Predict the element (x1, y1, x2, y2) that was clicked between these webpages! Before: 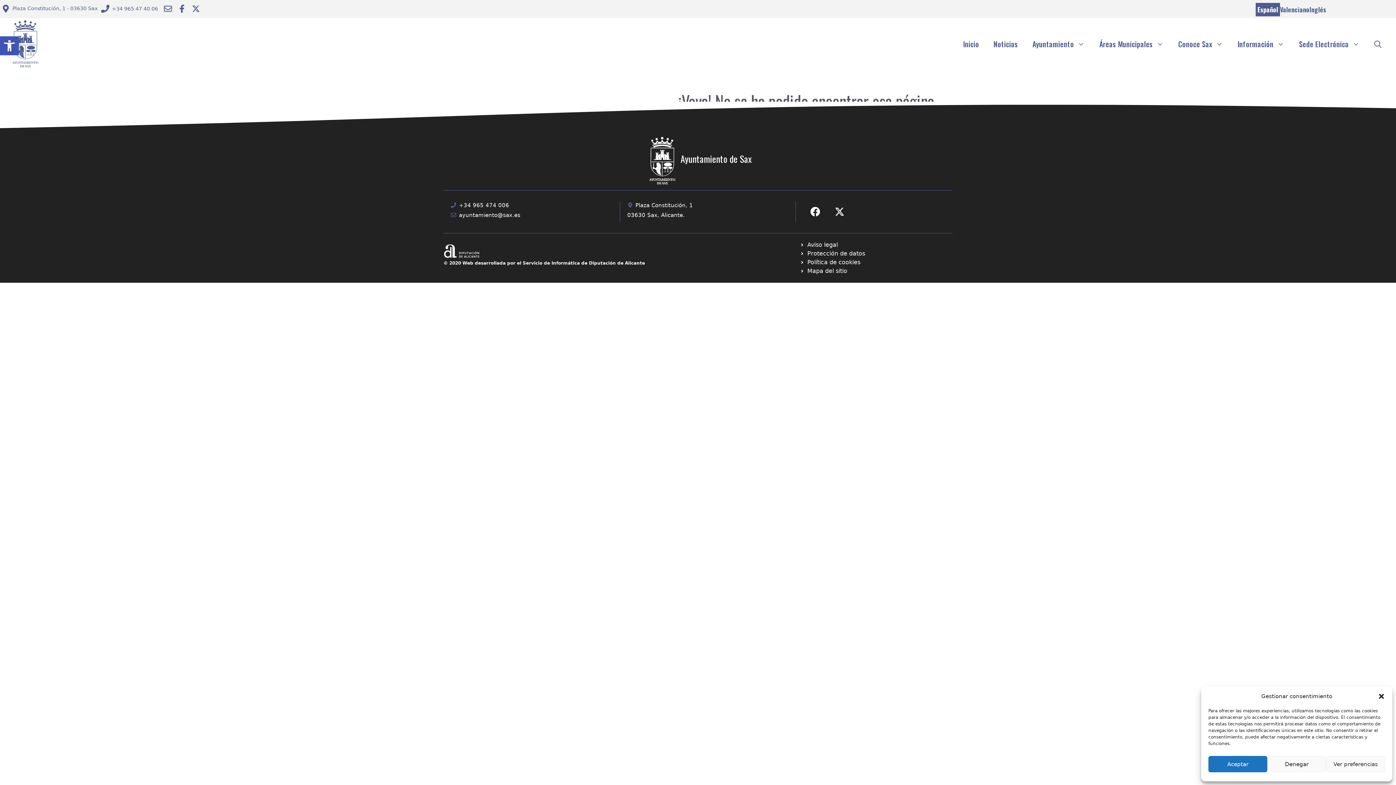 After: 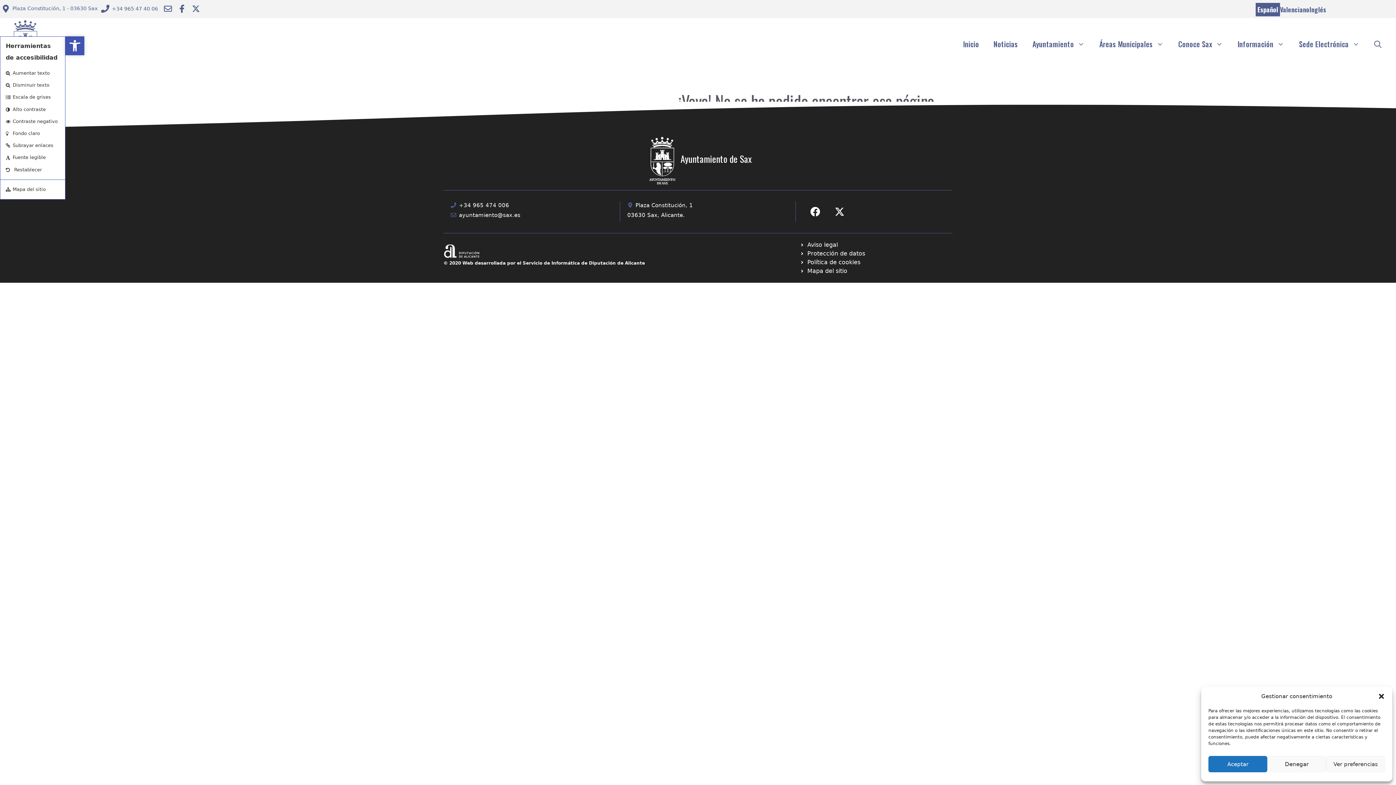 Action: bbox: (0, 36, 18, 55) label: Abrir barra de herramientas